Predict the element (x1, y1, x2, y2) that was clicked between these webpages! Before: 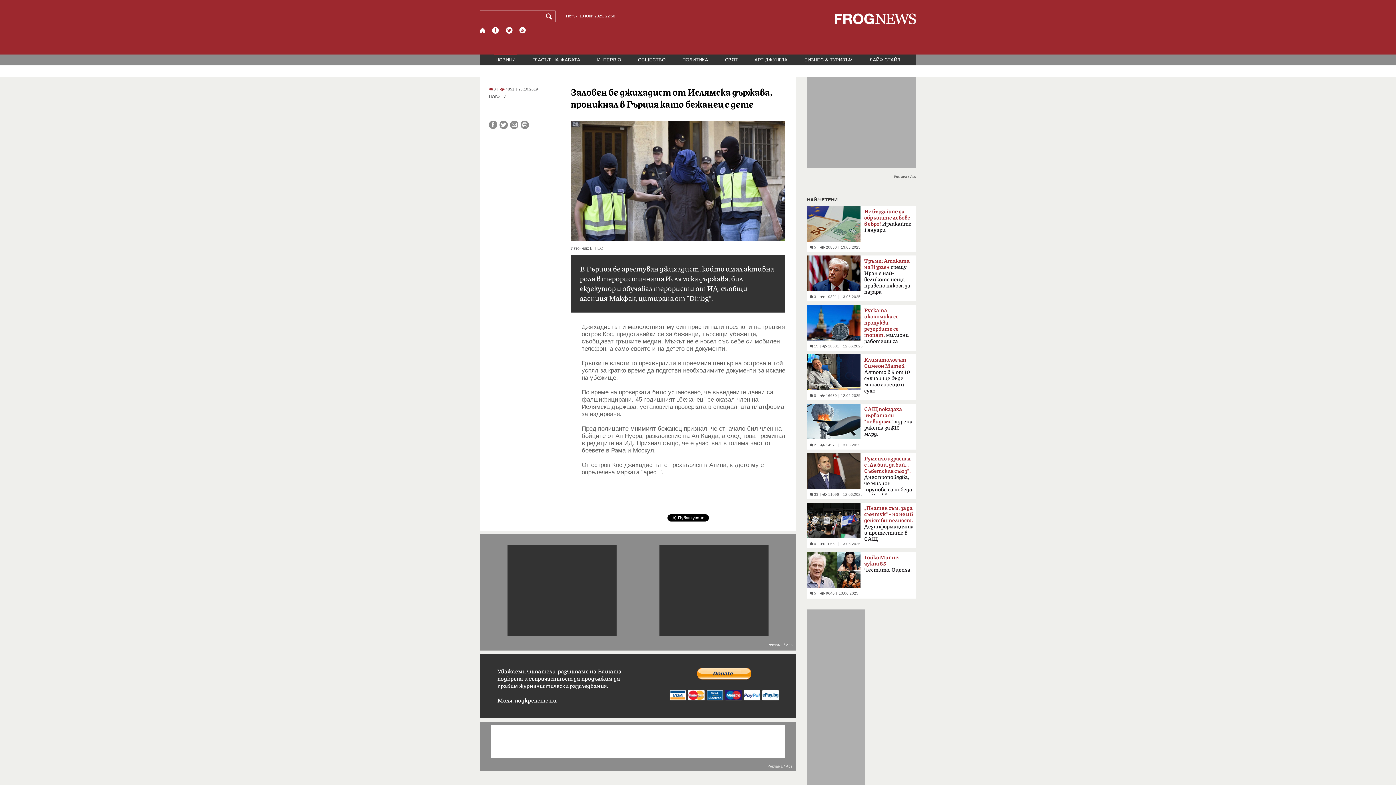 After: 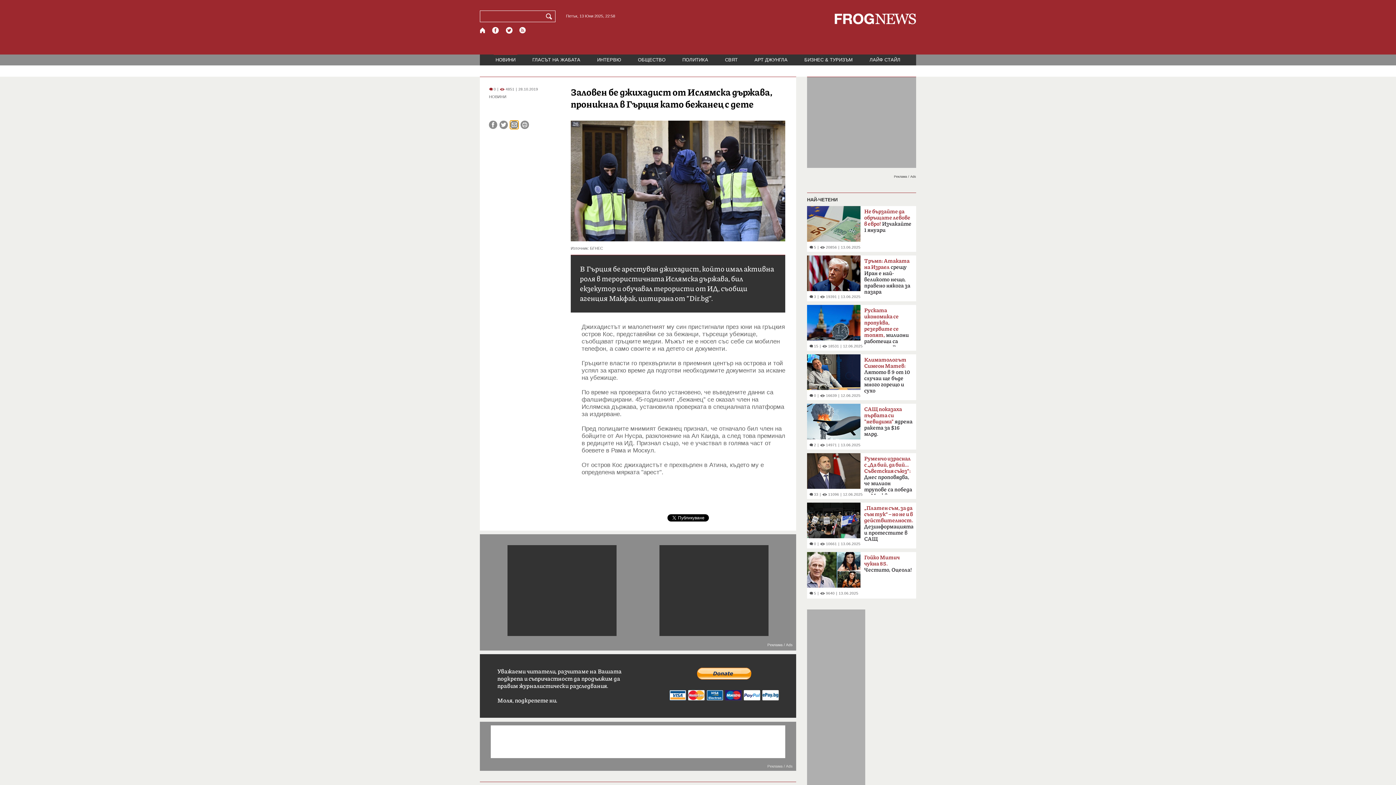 Action: bbox: (510, 120, 518, 129)